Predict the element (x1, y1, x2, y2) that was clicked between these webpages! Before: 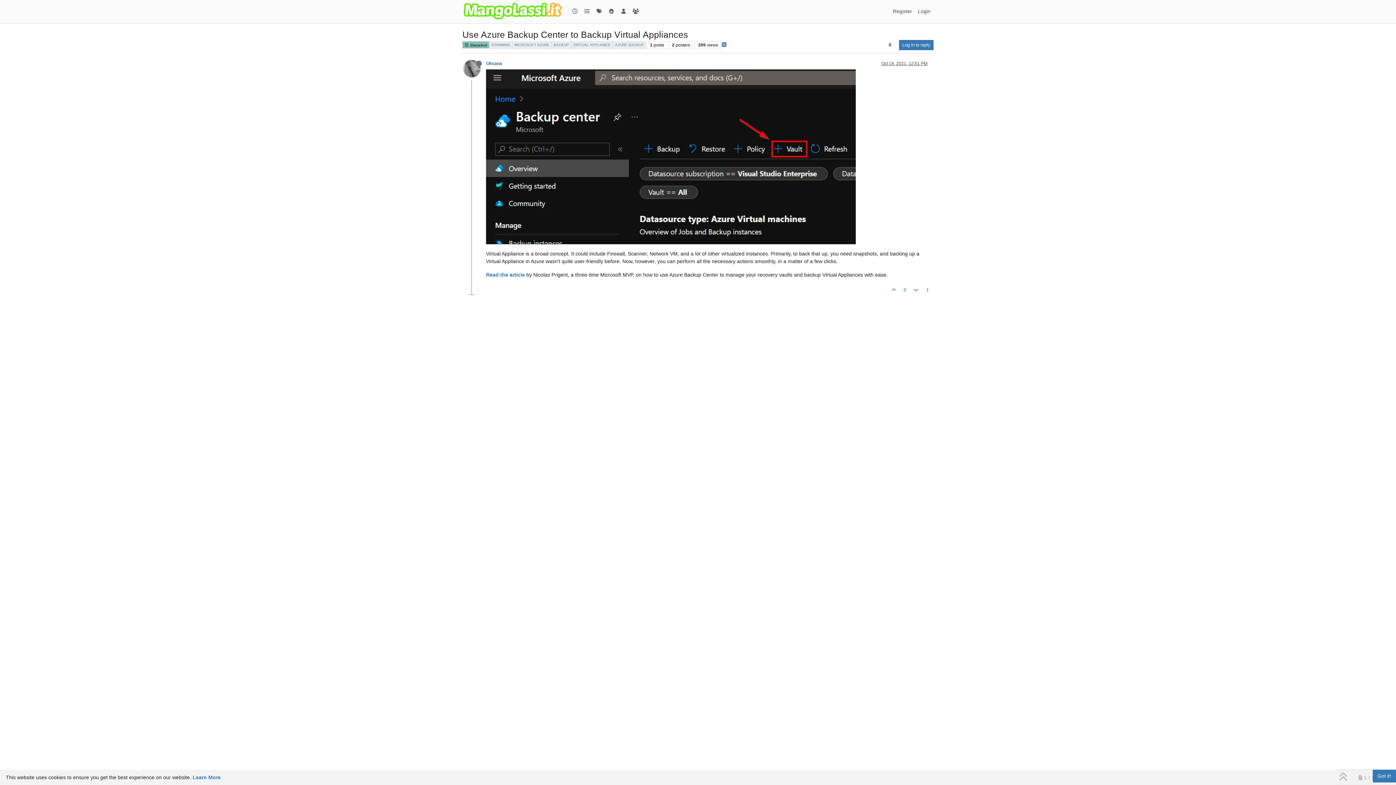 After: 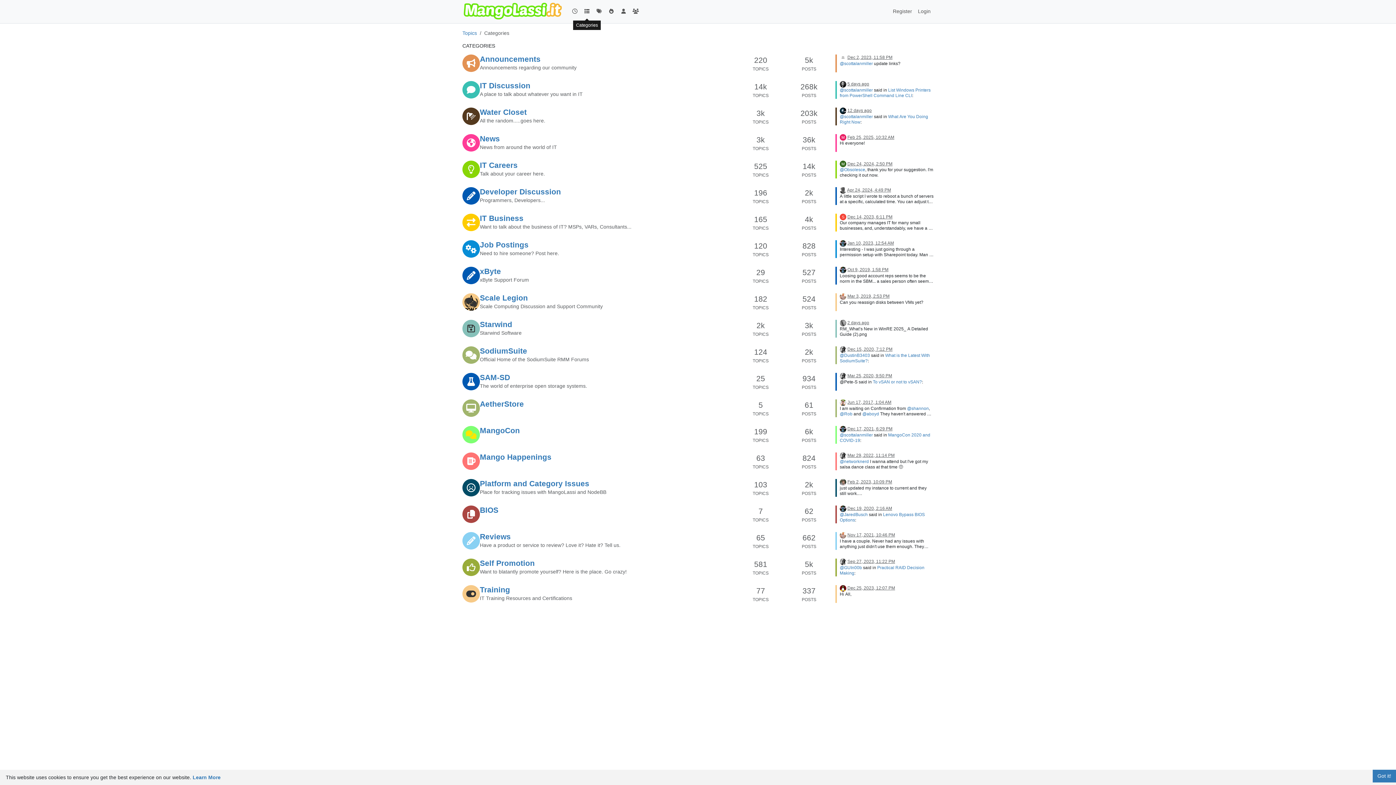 Action: bbox: (581, 4, 593, 18)